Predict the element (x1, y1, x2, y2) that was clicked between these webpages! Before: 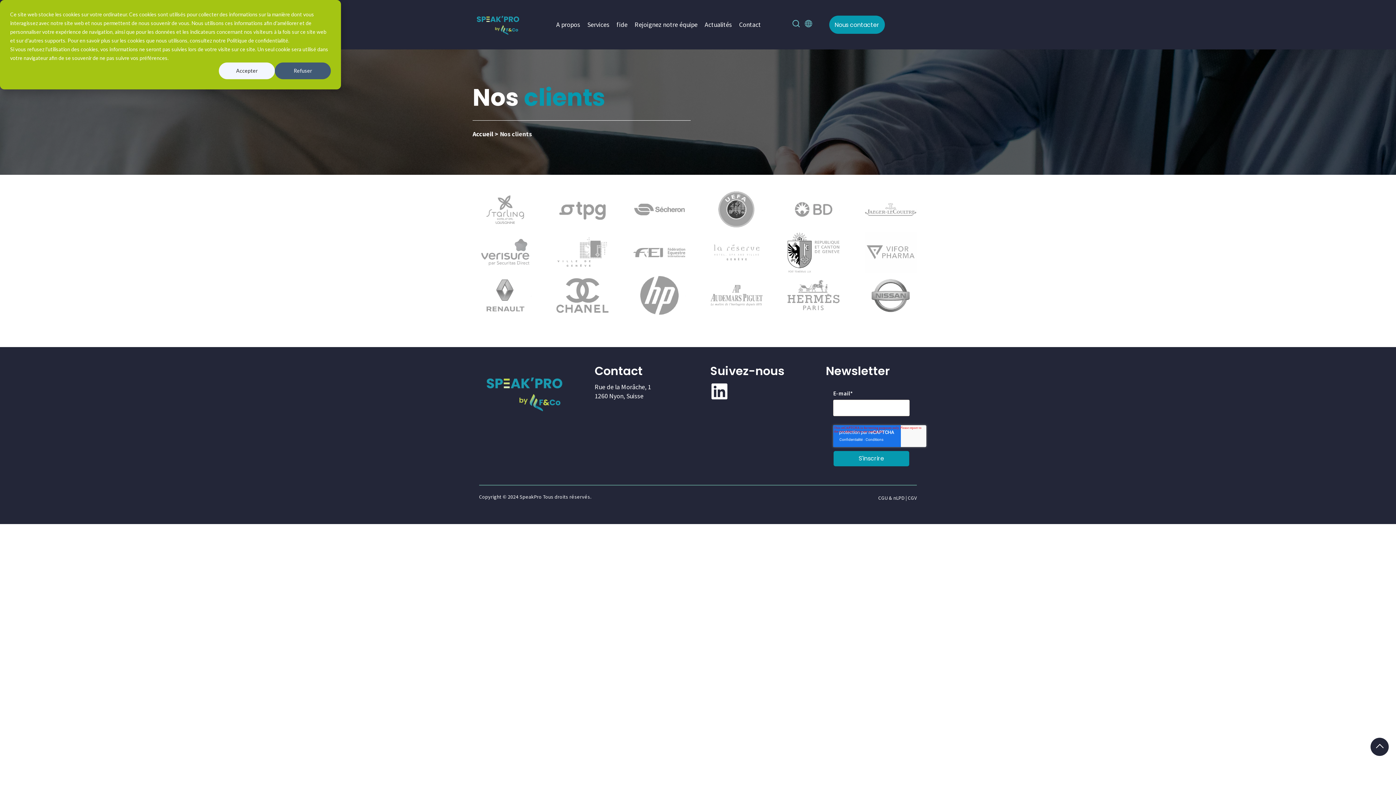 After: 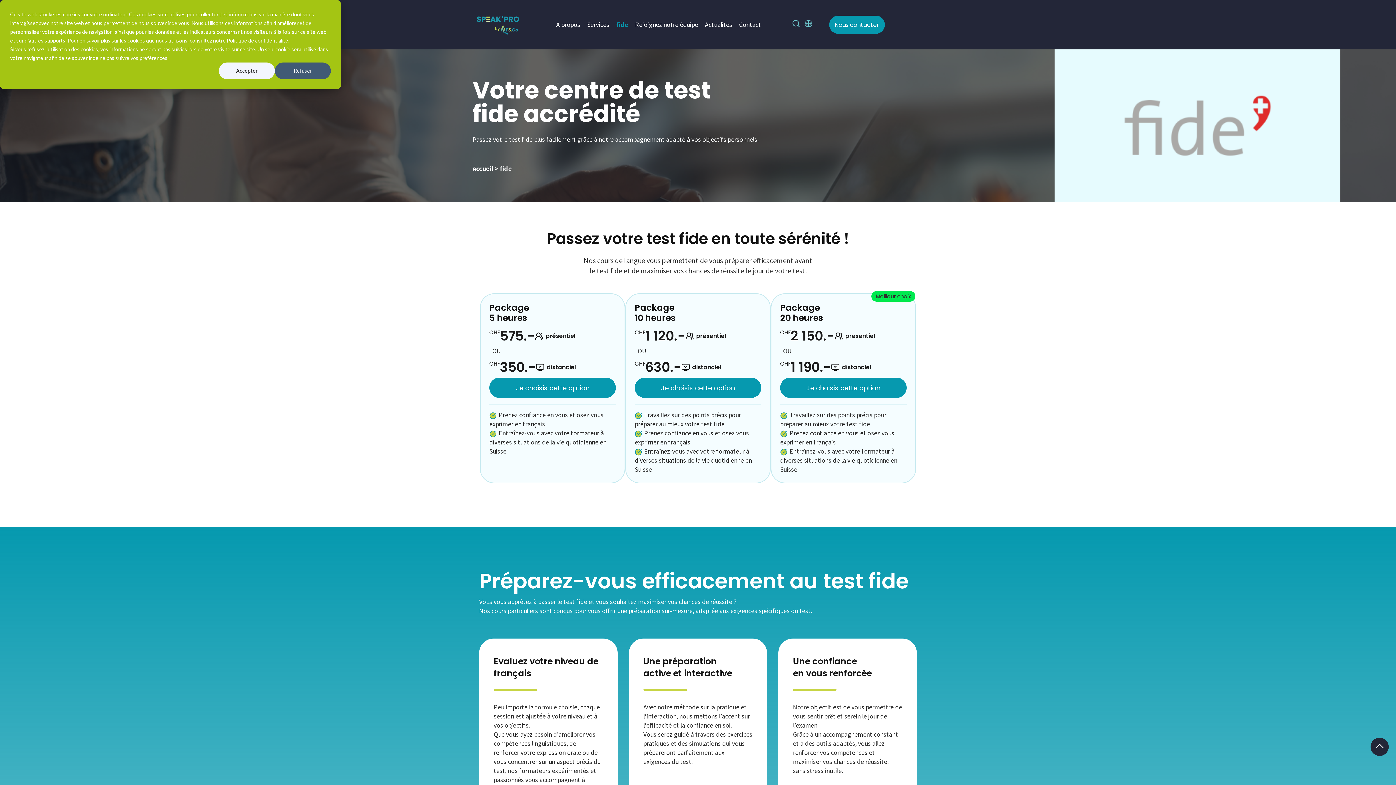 Action: bbox: (616, 20, 627, 28) label: fide